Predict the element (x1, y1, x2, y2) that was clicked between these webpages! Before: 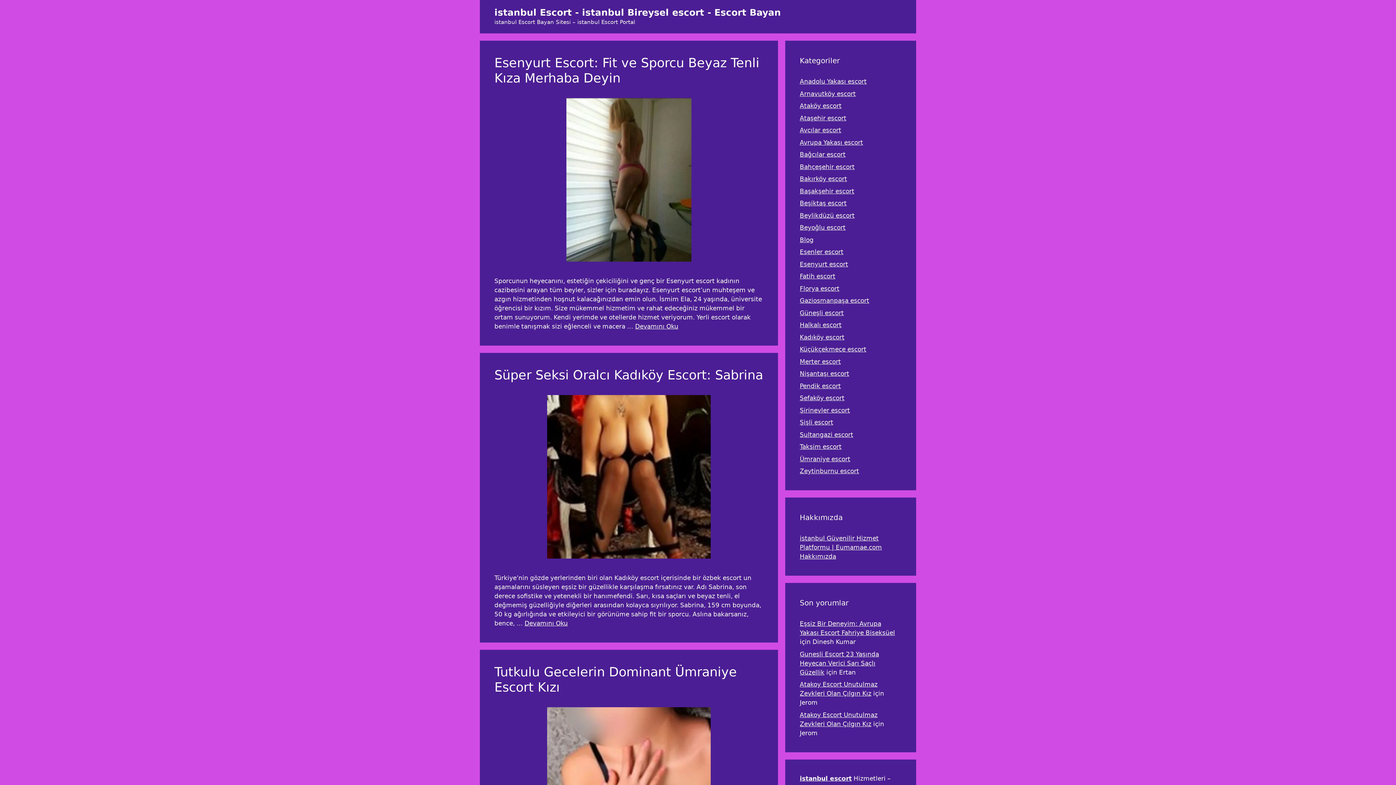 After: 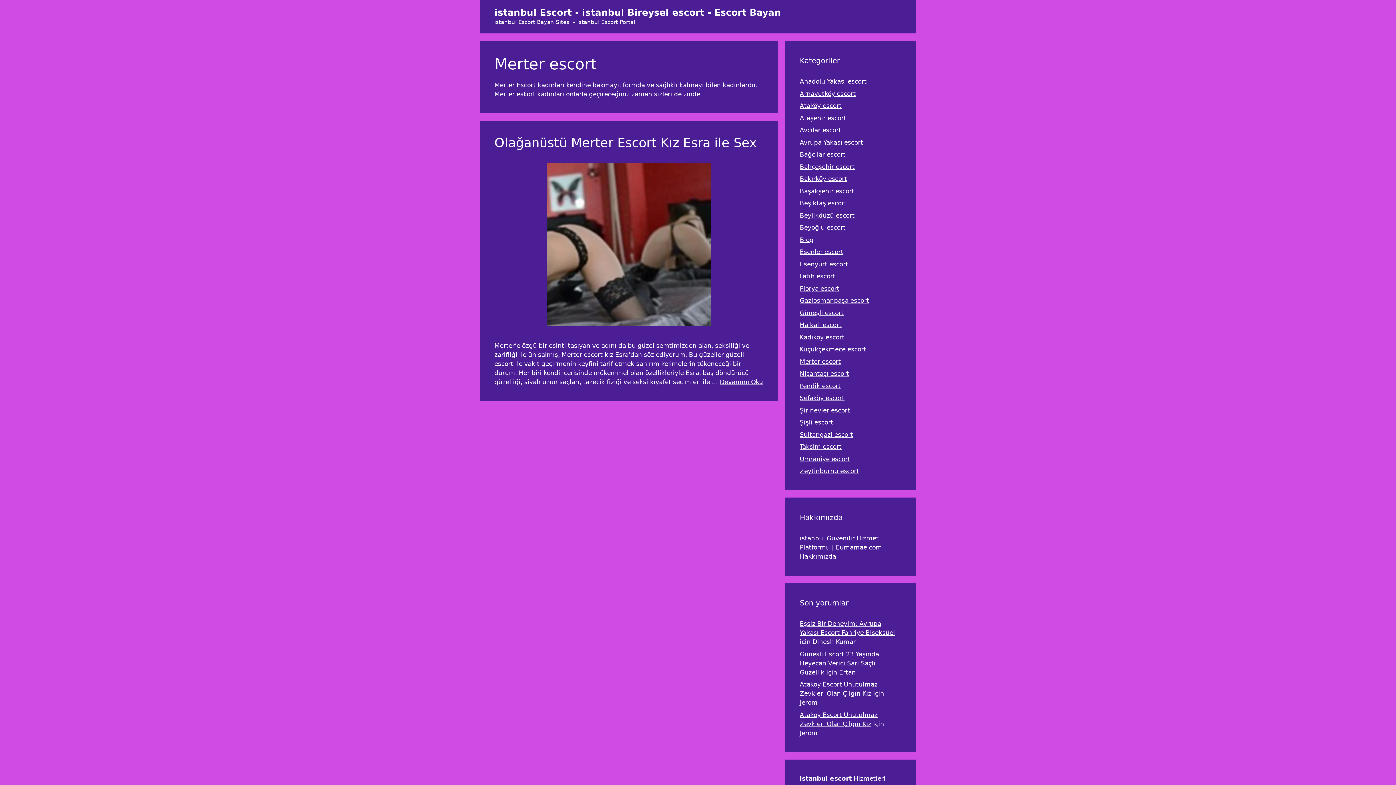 Action: label: Merter escort bbox: (800, 358, 841, 365)